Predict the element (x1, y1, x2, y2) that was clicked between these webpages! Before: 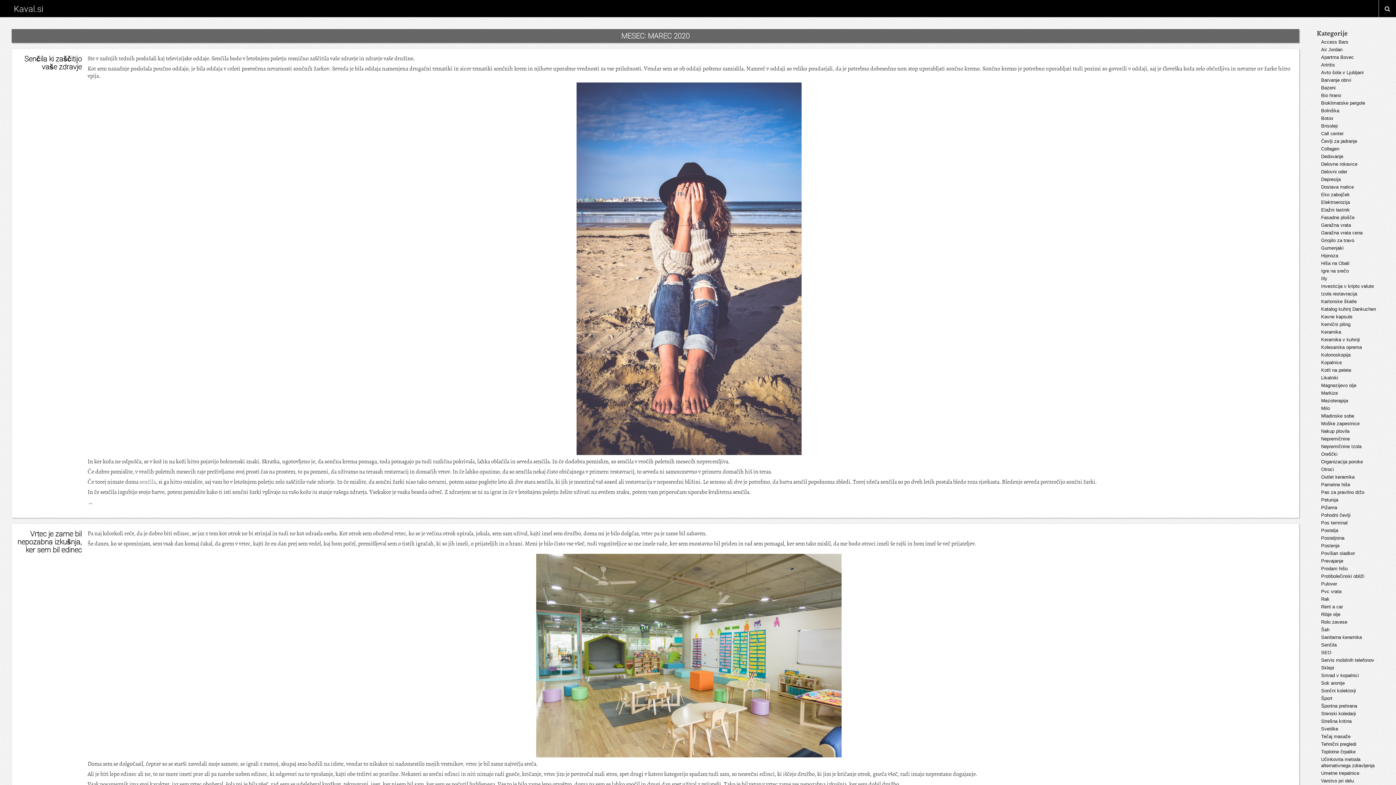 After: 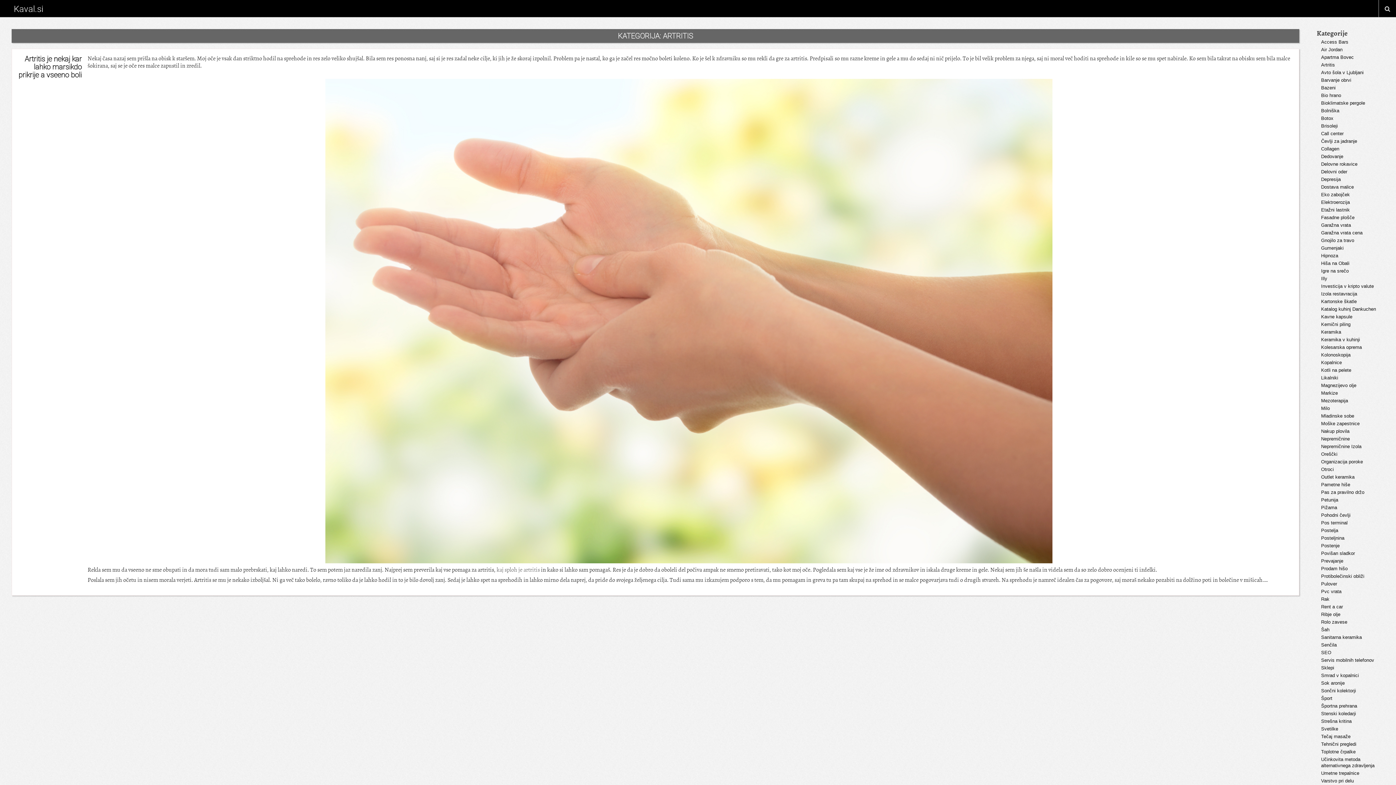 Action: label: Artritis bbox: (1321, 62, 1335, 67)